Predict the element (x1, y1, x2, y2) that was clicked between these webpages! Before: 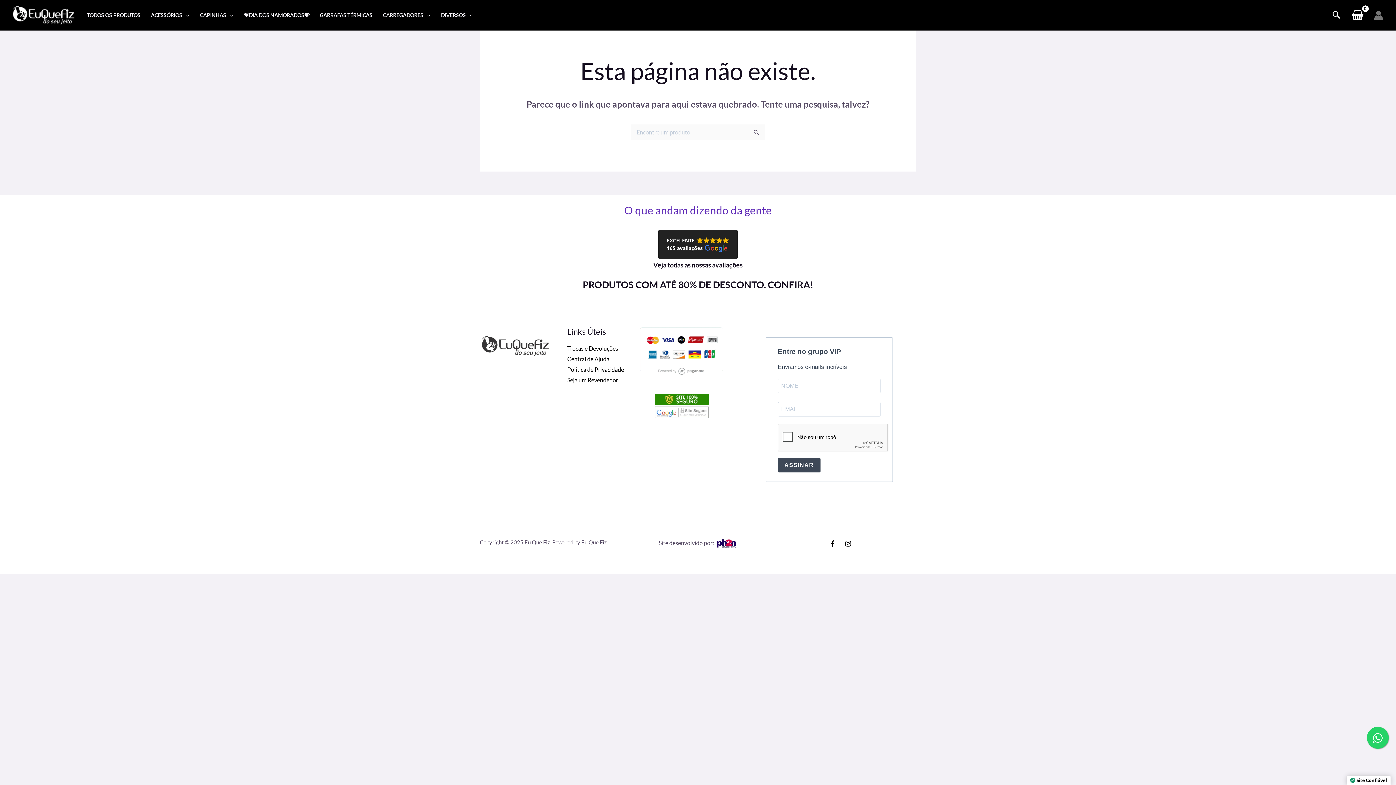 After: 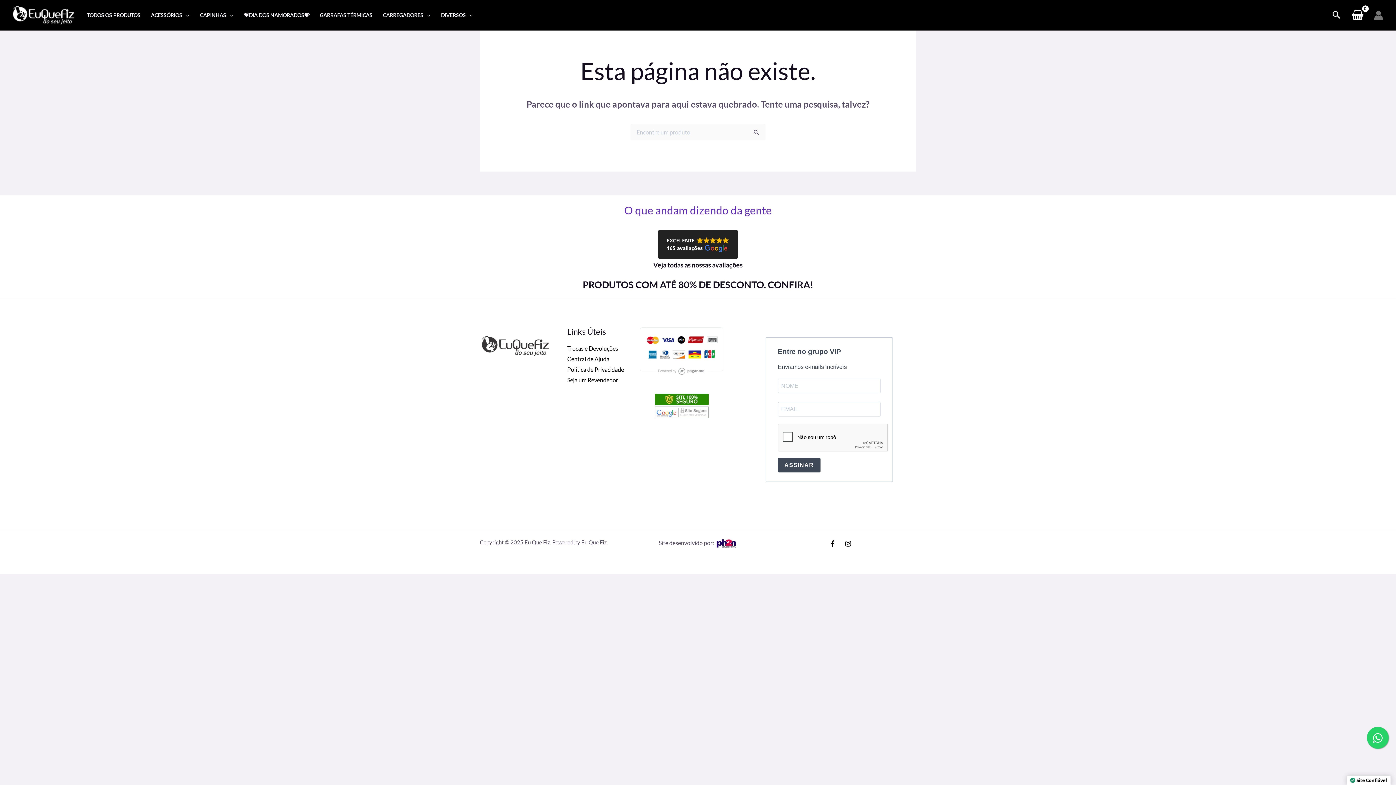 Action: bbox: (1367, 727, 1389, 749)